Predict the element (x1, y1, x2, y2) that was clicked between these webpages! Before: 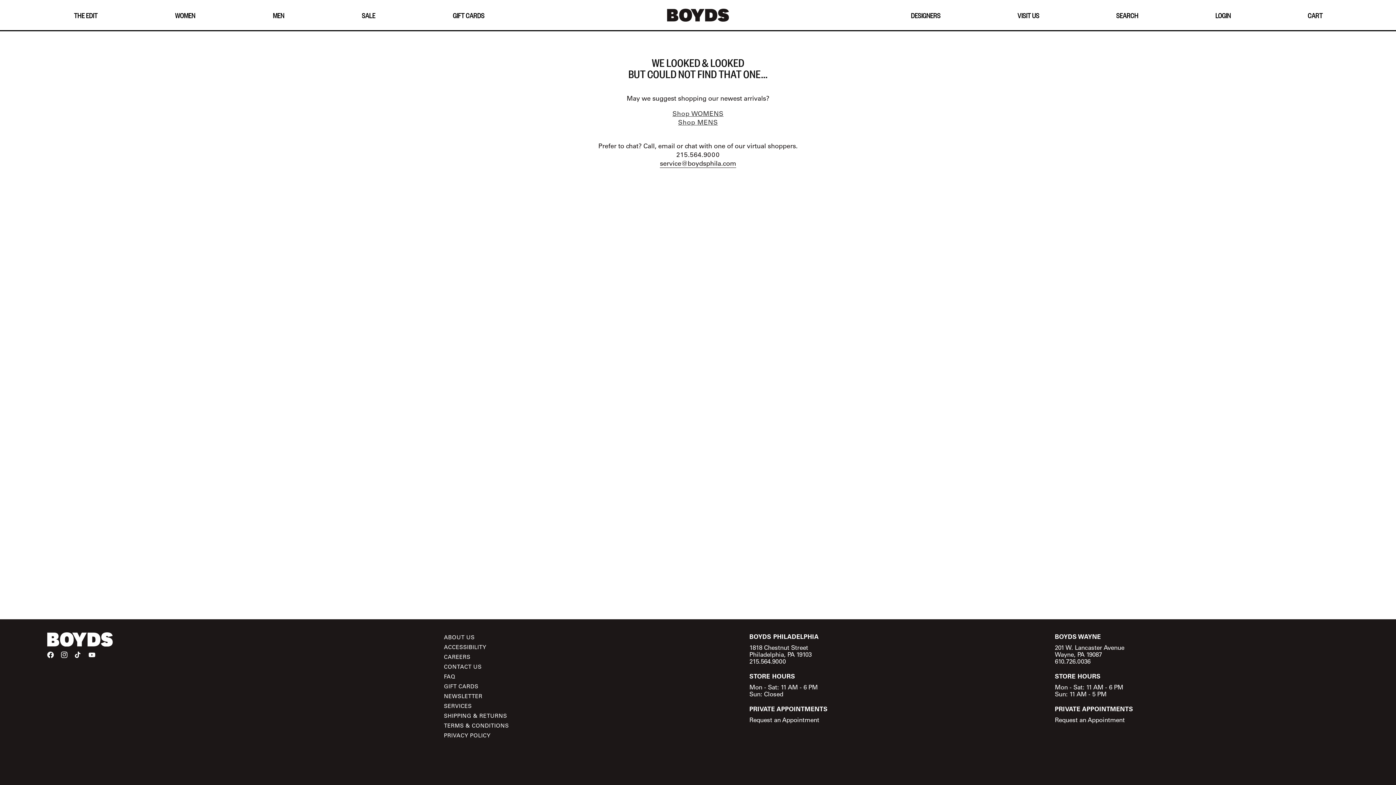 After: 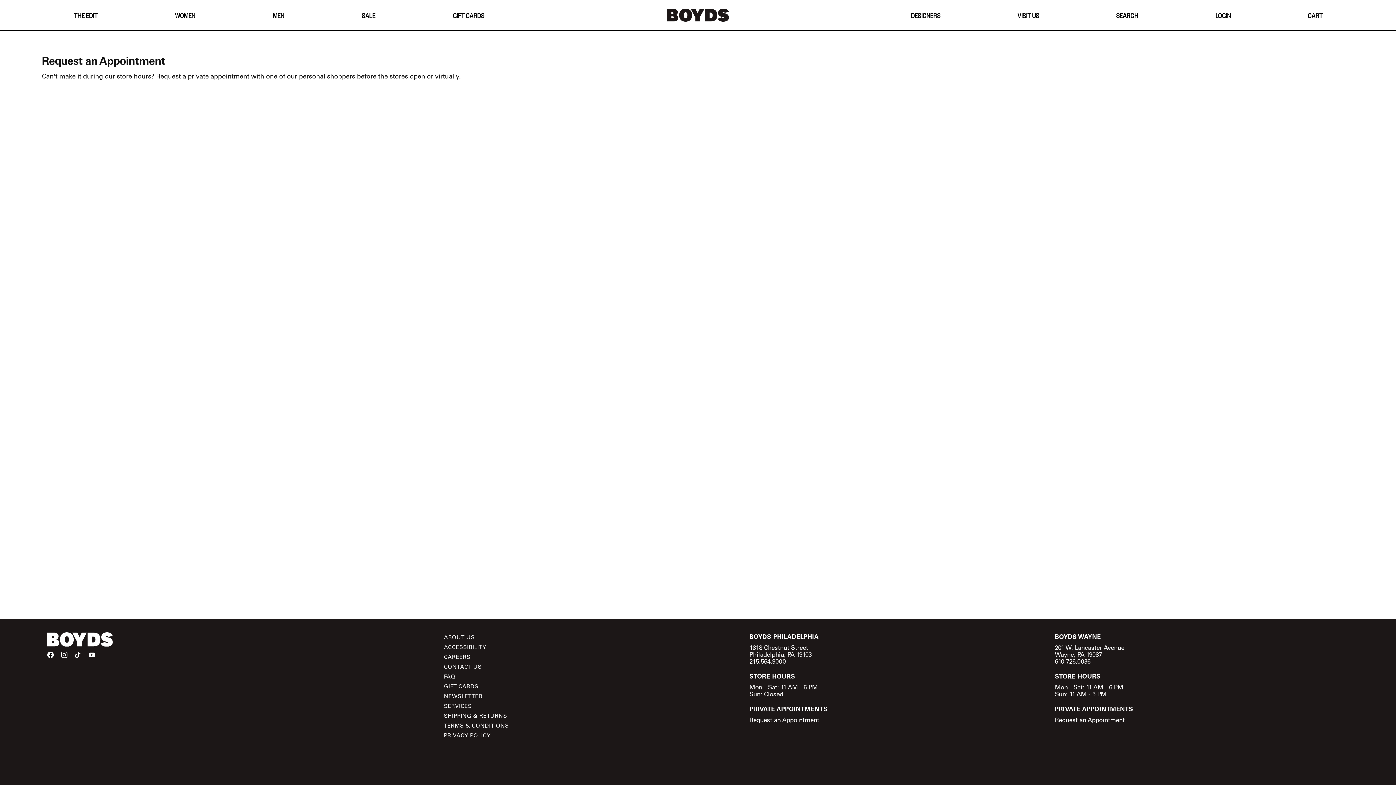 Action: label: Request an Appointment bbox: (1055, 716, 1125, 724)